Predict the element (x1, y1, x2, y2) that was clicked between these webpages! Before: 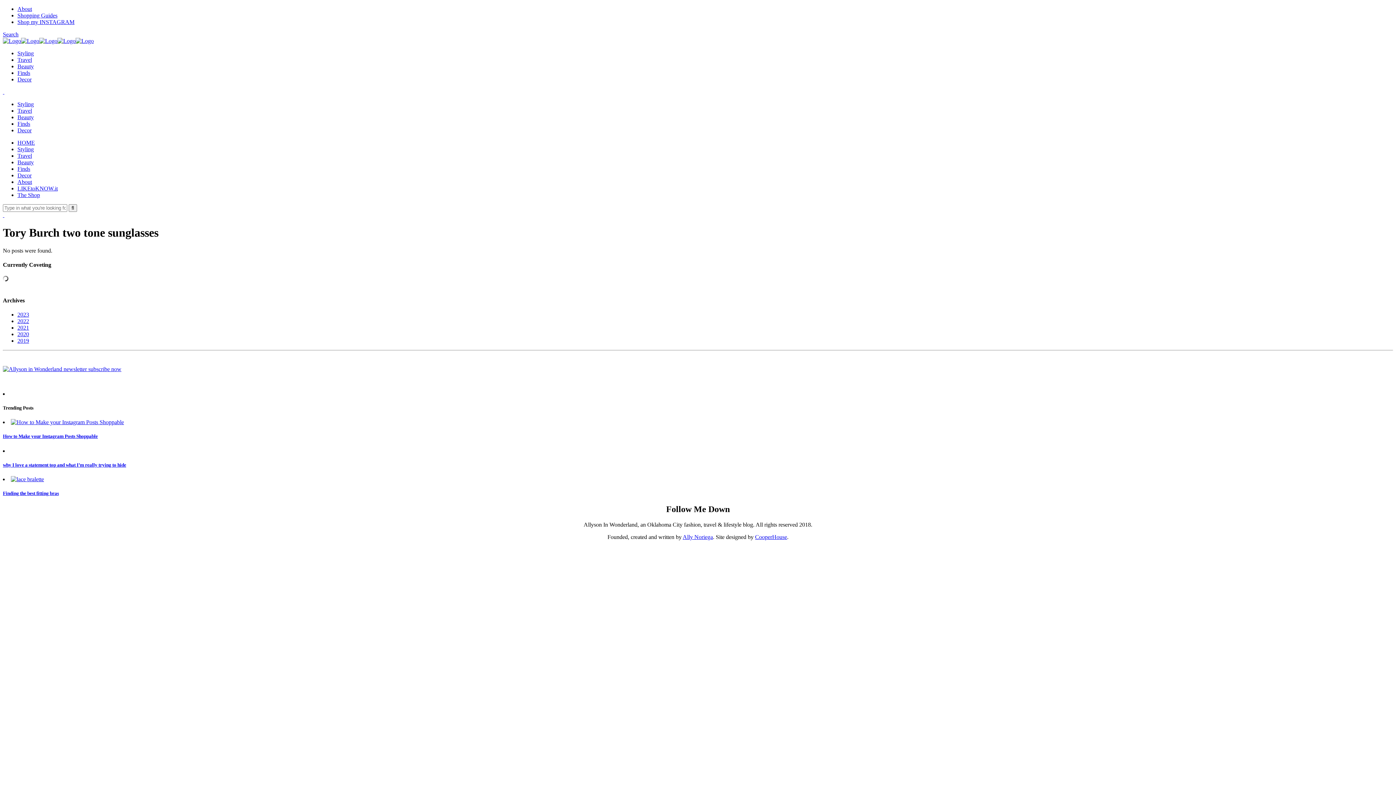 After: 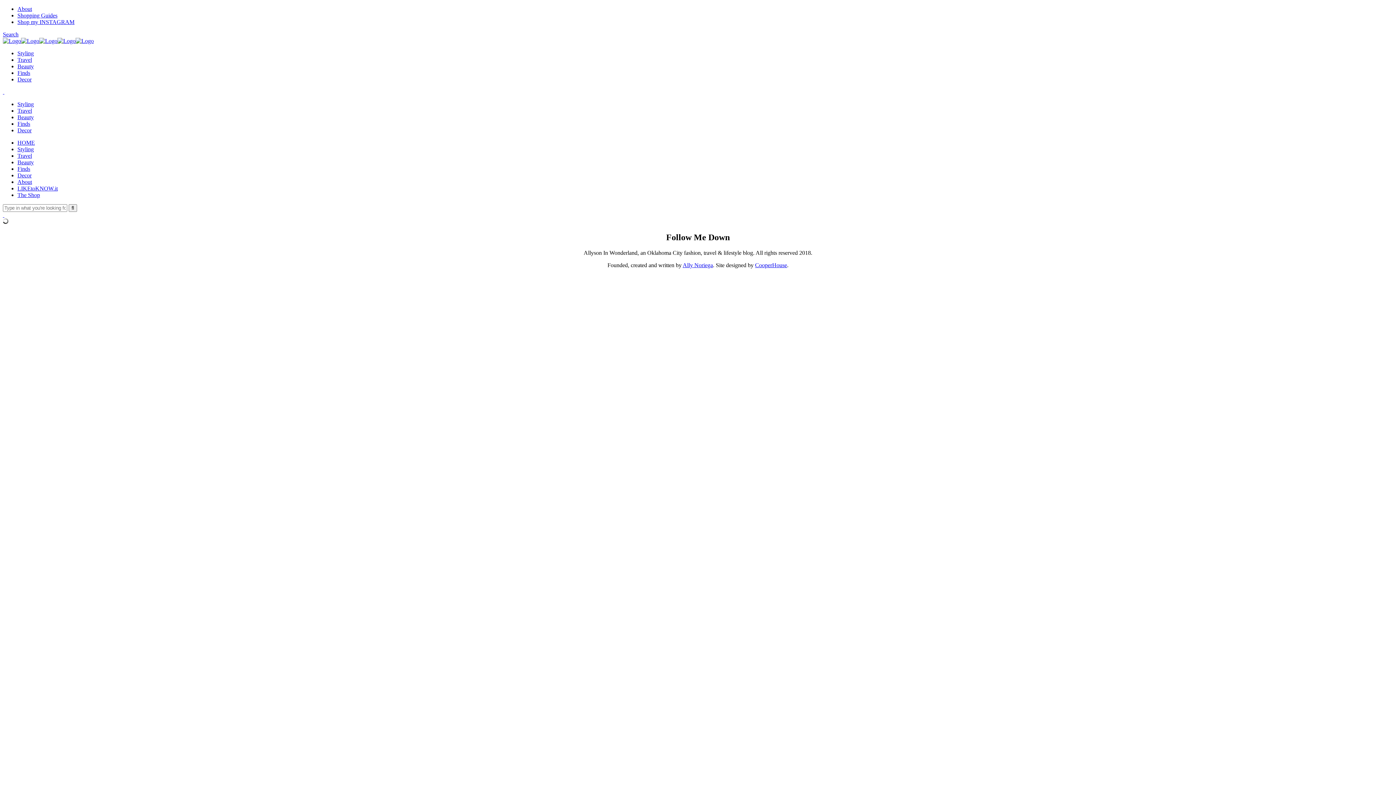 Action: bbox: (17, 192, 40, 198) label: The Shop